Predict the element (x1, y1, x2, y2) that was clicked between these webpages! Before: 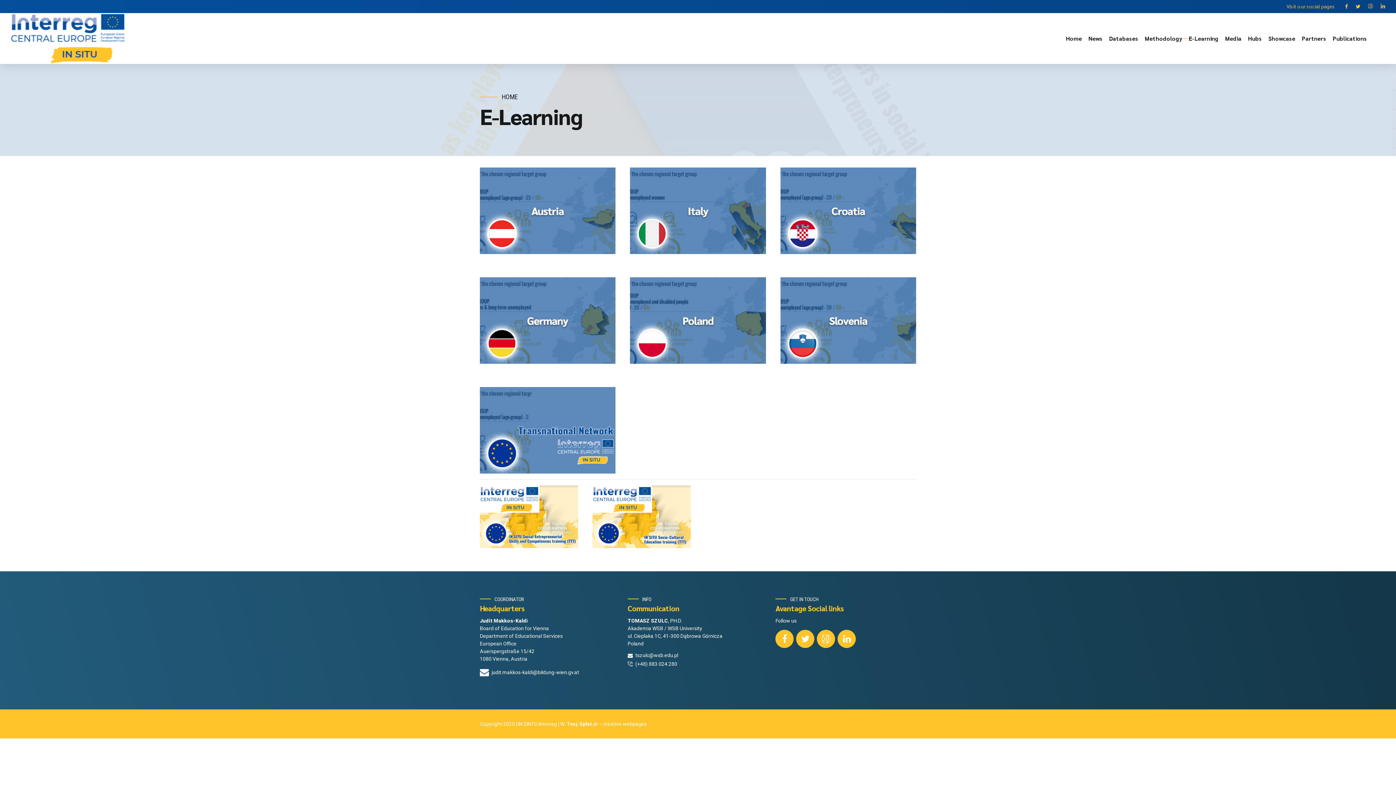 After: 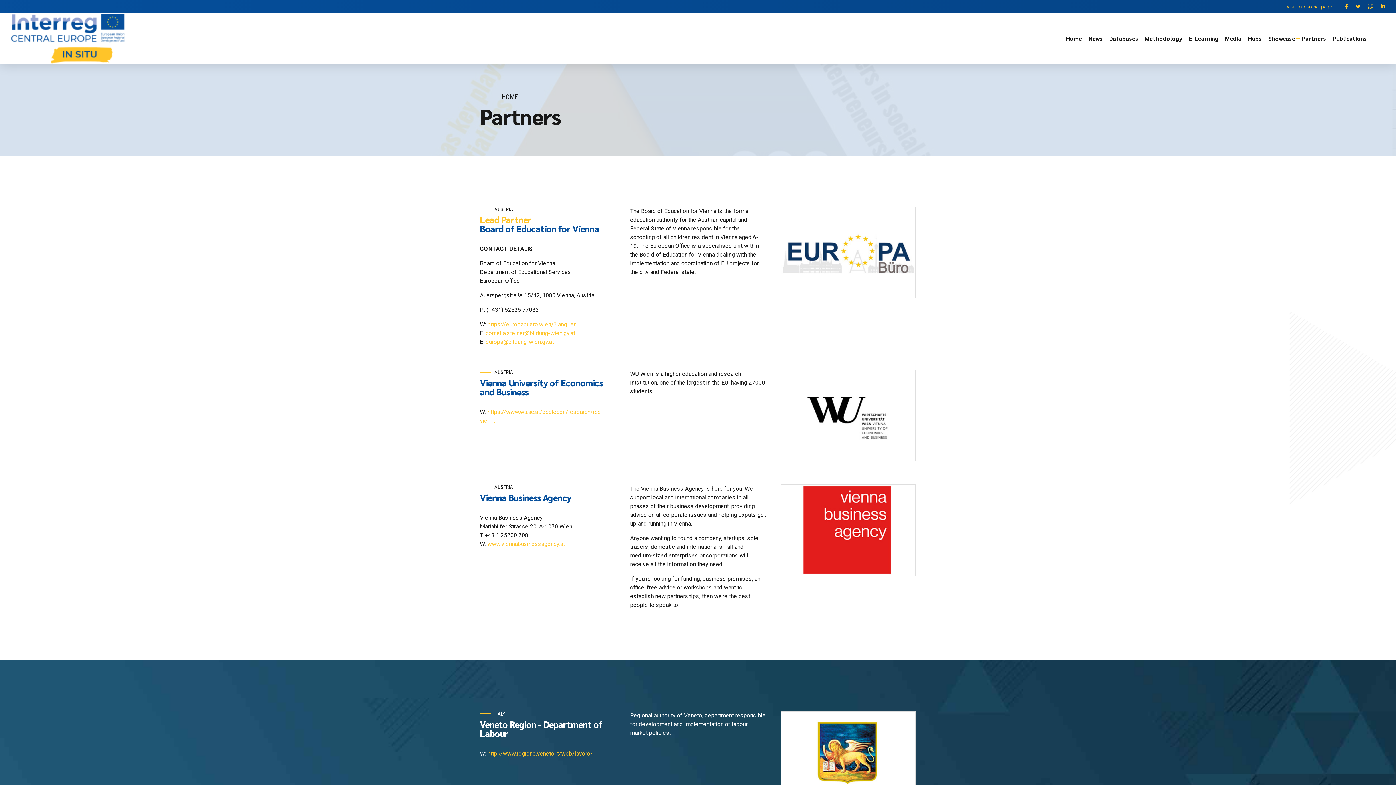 Action: bbox: (1302, 13, 1326, 64) label: Partners